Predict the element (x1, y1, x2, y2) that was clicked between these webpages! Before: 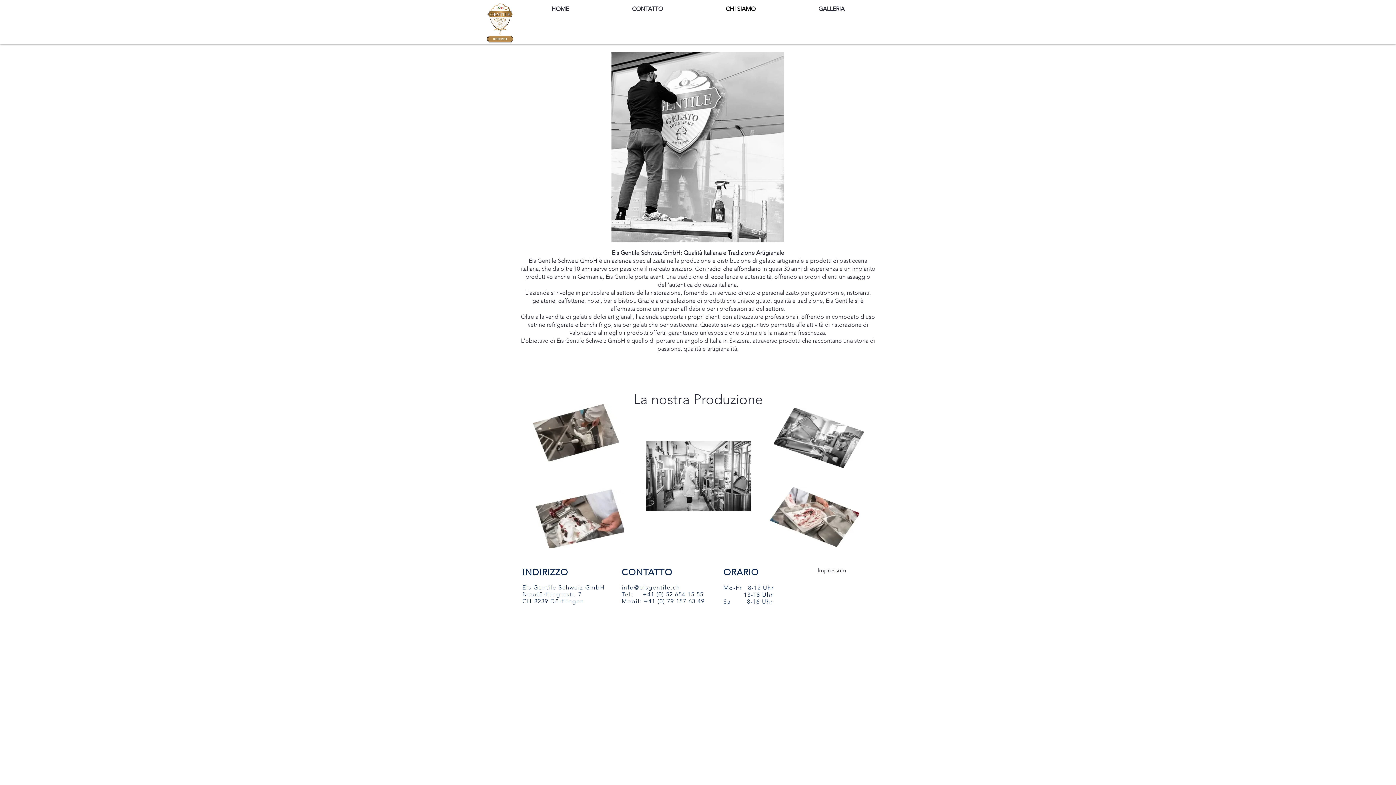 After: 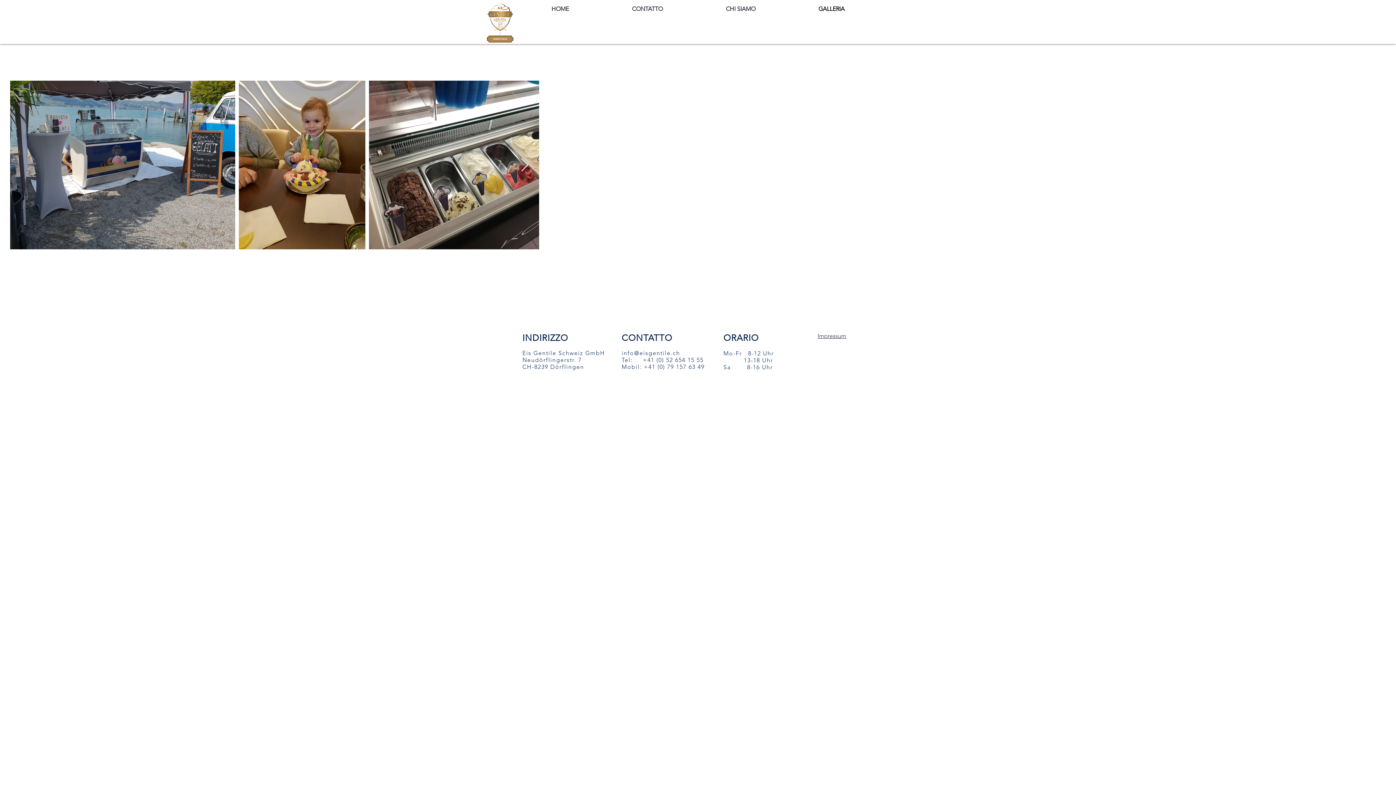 Action: label: GALLERIA bbox: (787, 2, 876, 15)